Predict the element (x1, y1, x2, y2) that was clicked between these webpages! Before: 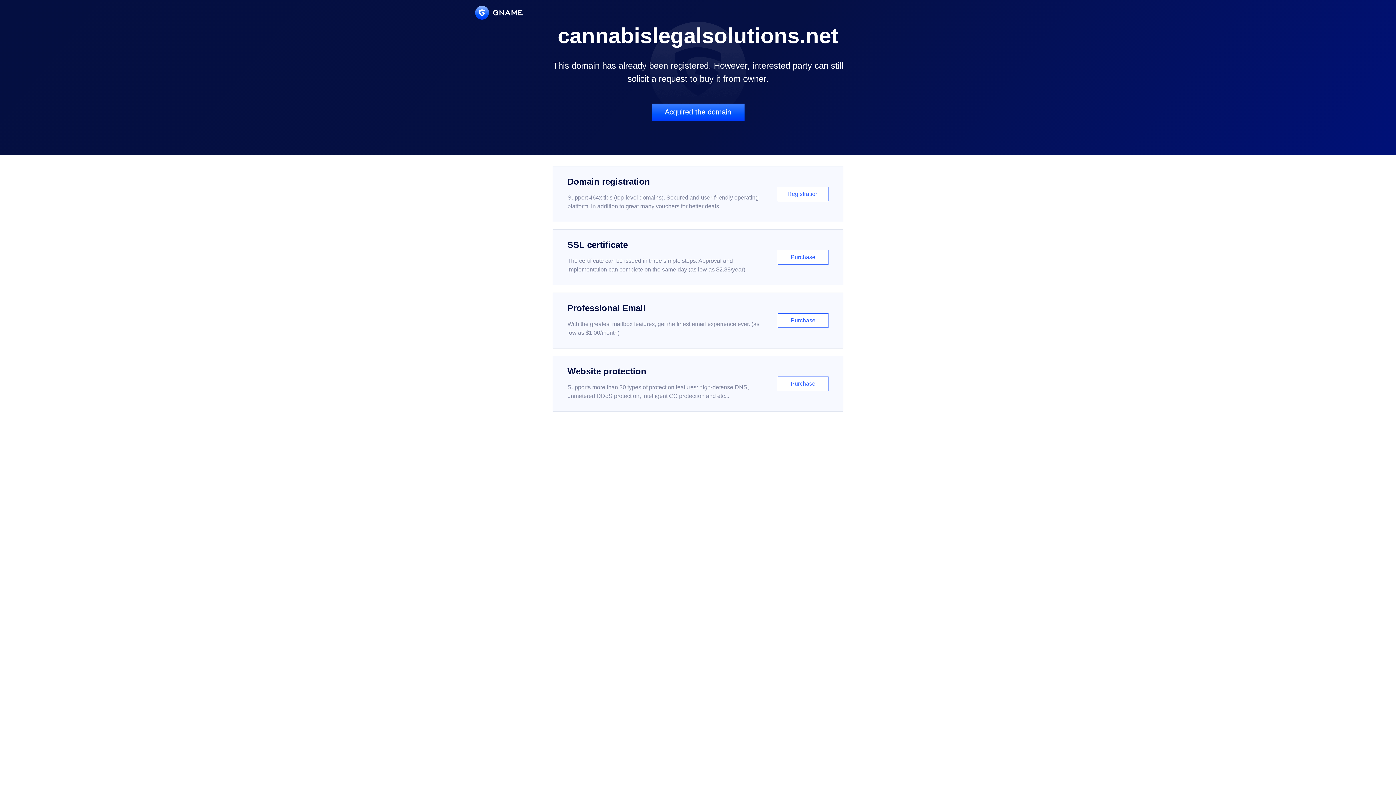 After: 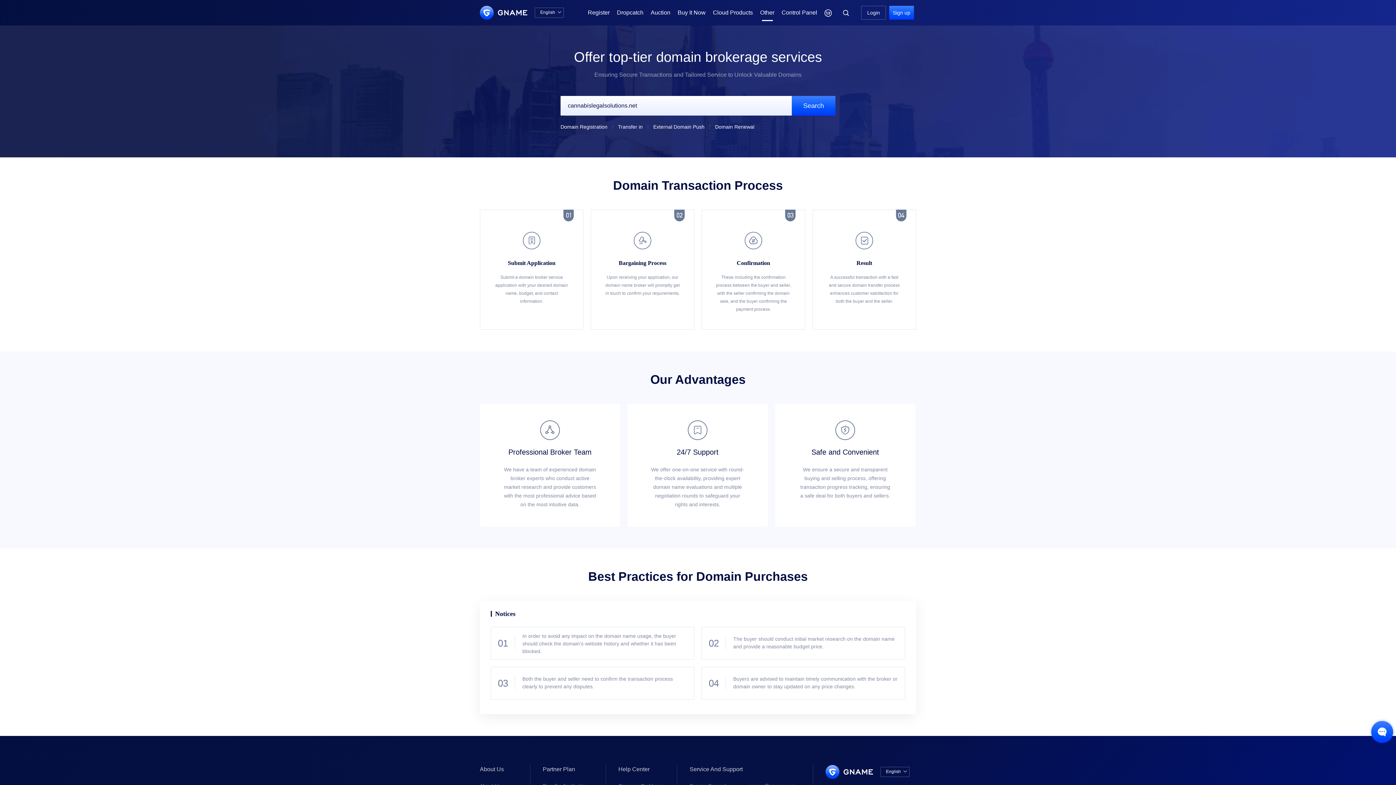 Action: bbox: (651, 103, 744, 121) label: Acquired the domain